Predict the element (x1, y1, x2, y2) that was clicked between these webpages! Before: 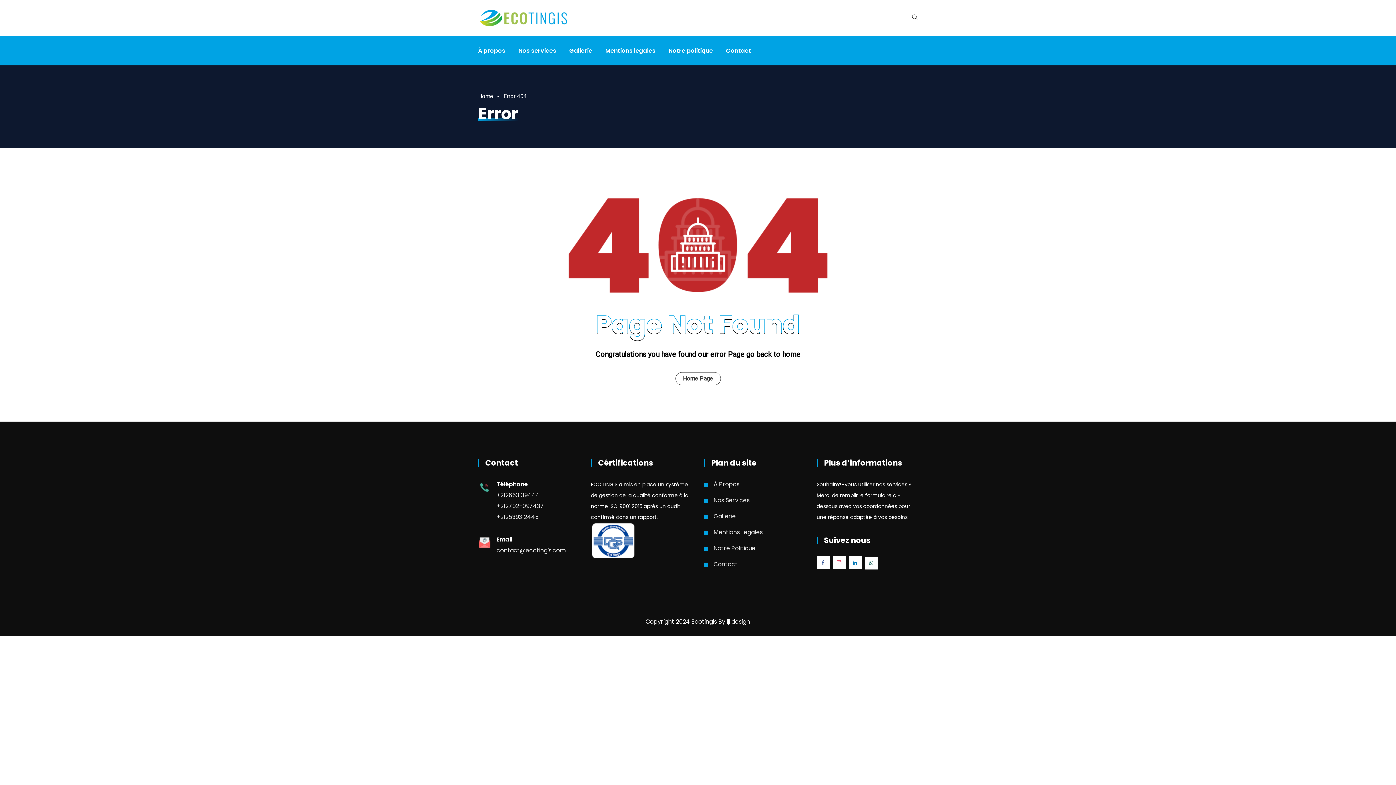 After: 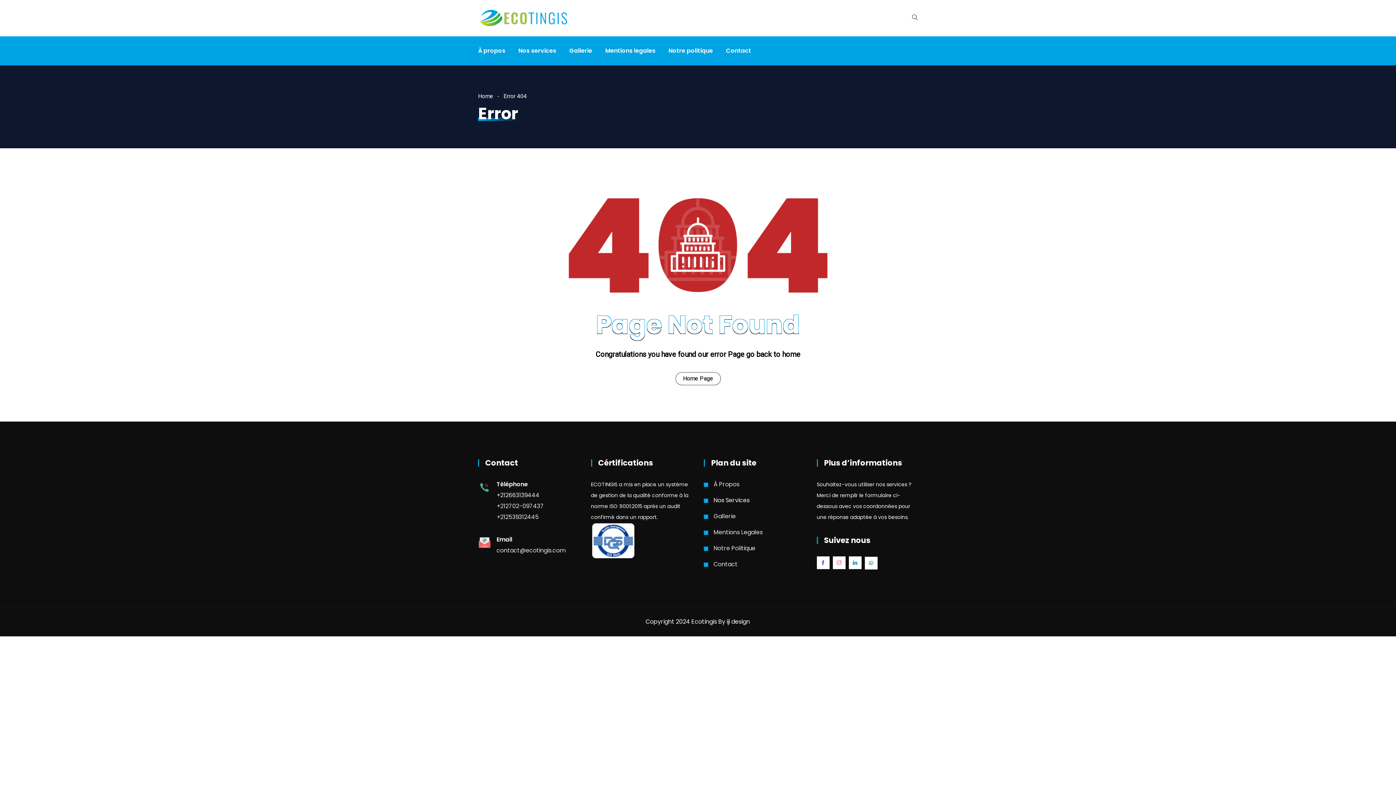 Action: bbox: (704, 496, 749, 504) label: Nos Services